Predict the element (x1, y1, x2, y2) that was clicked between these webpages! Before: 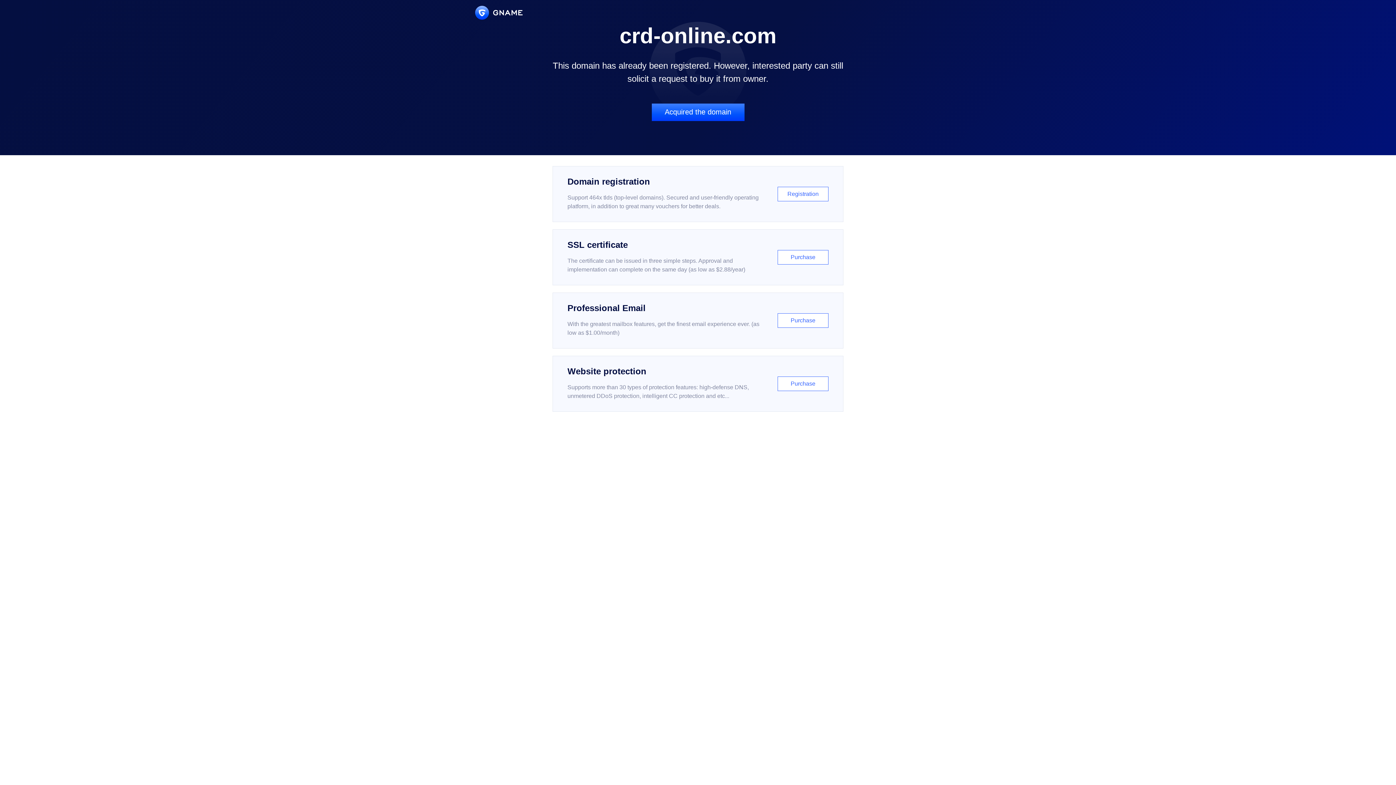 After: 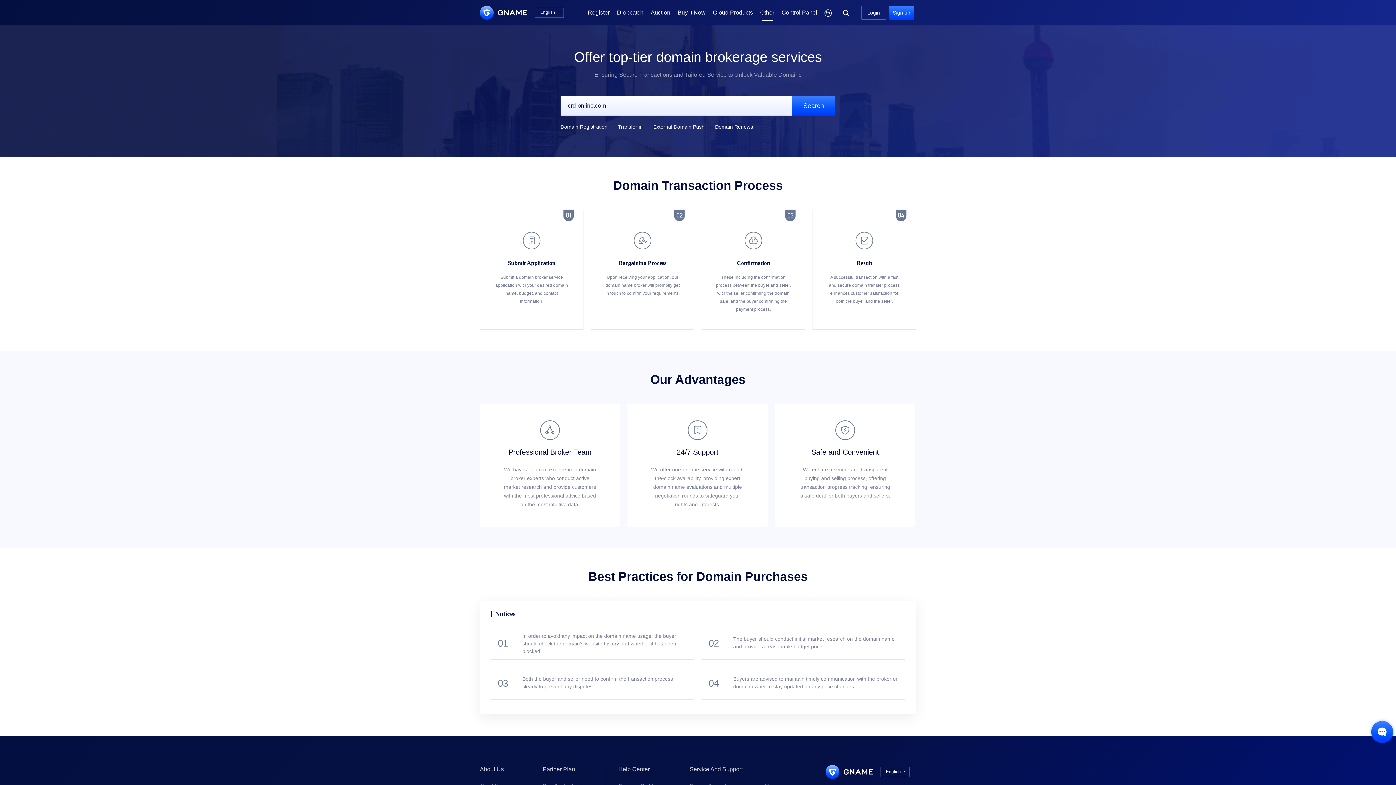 Action: label: Acquired the domain bbox: (651, 103, 744, 121)